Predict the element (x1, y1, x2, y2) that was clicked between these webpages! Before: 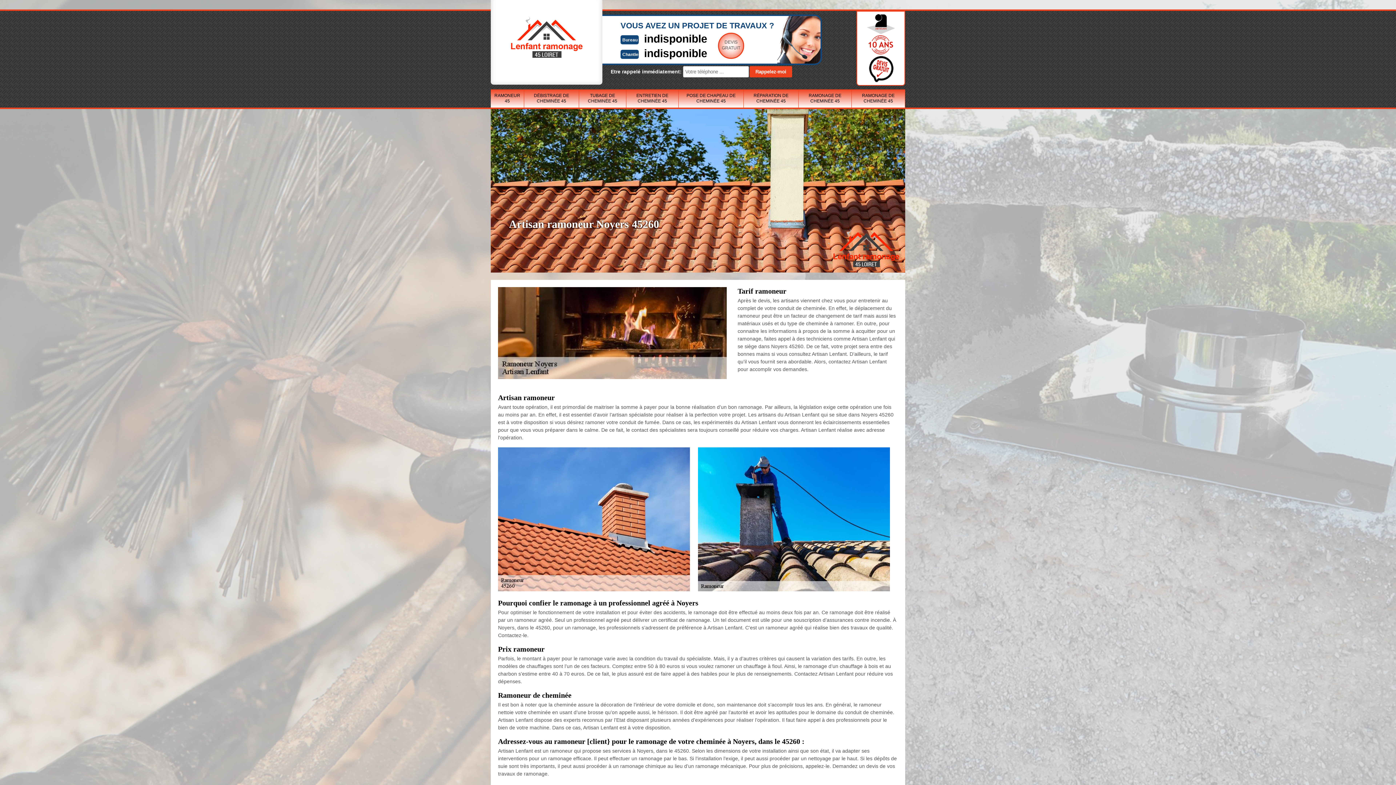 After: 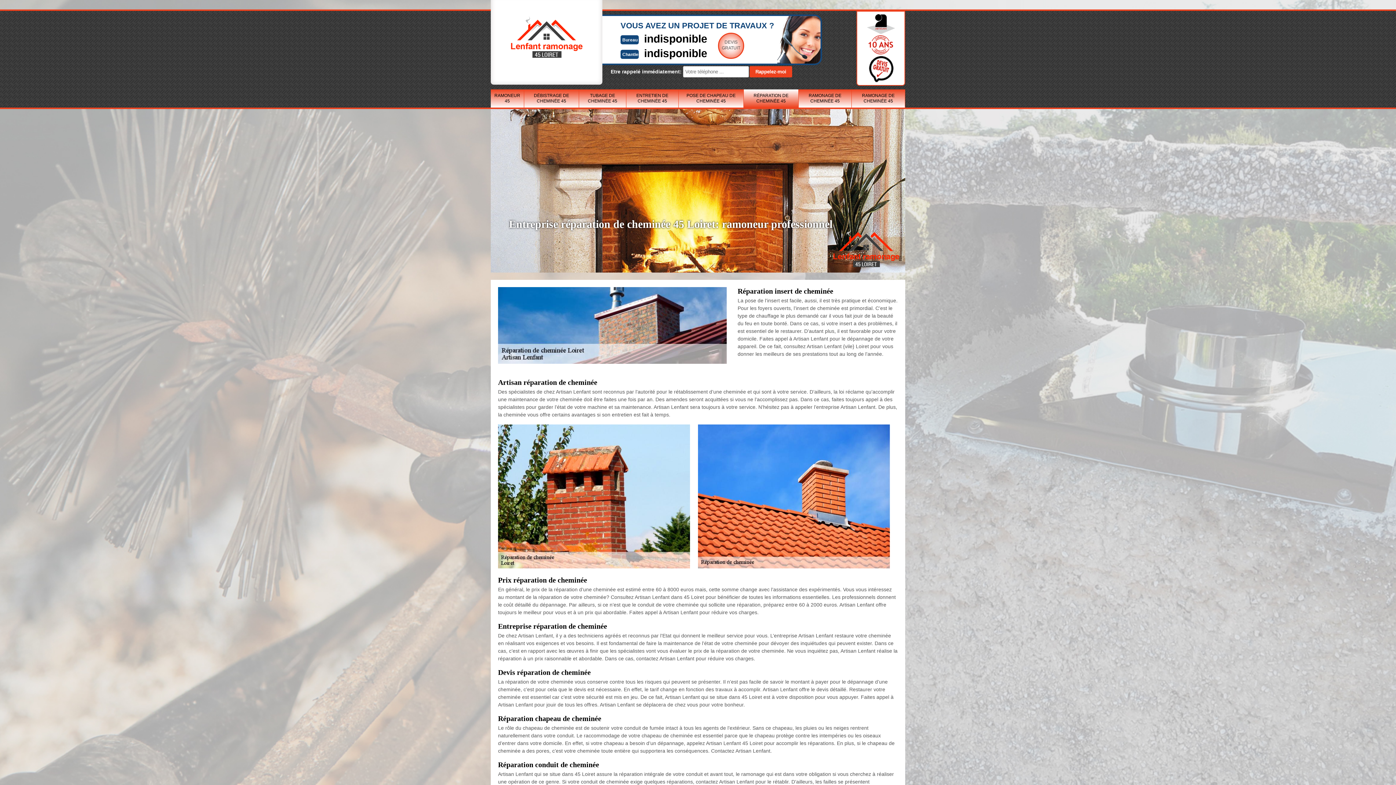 Action: label: RÉPARATION DE CHEMINÉE 45 bbox: (744, 89, 798, 107)